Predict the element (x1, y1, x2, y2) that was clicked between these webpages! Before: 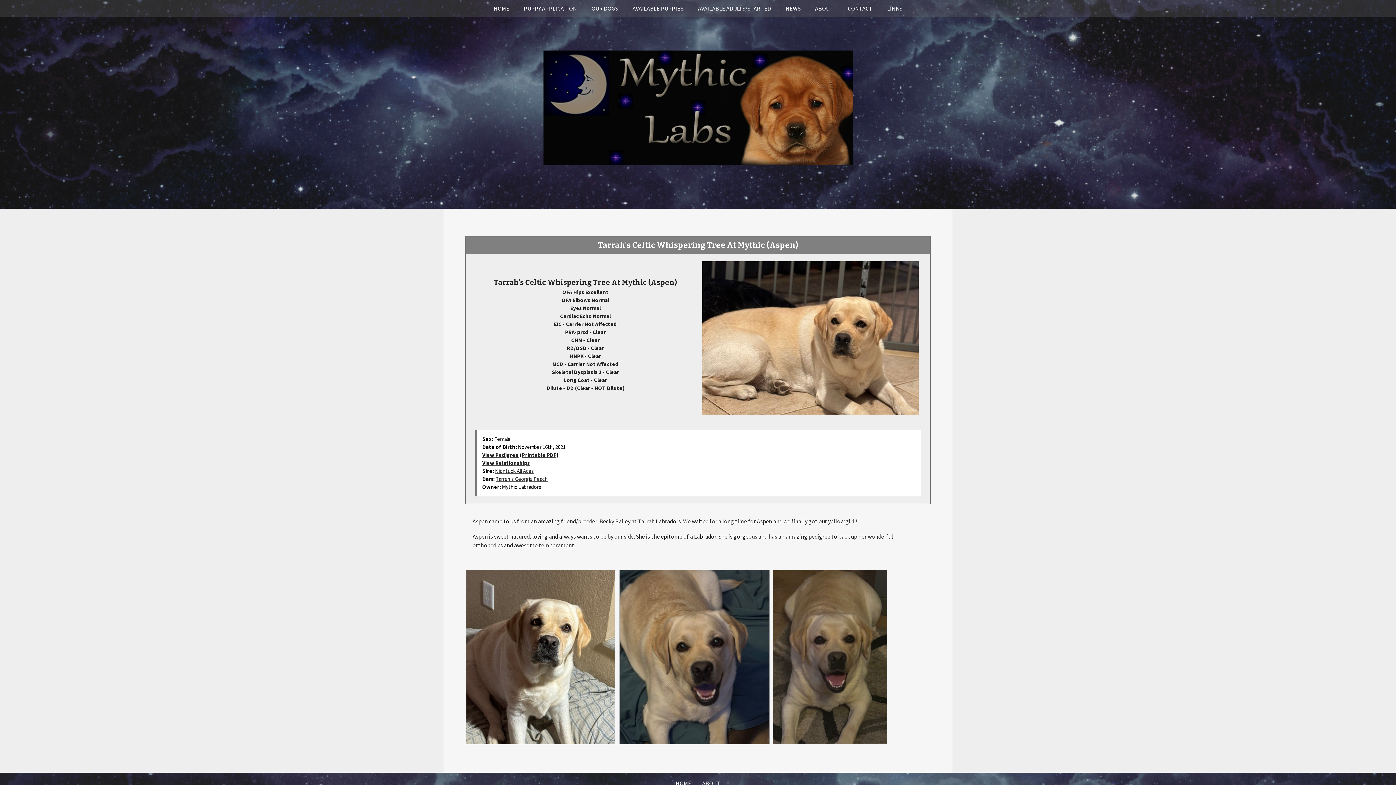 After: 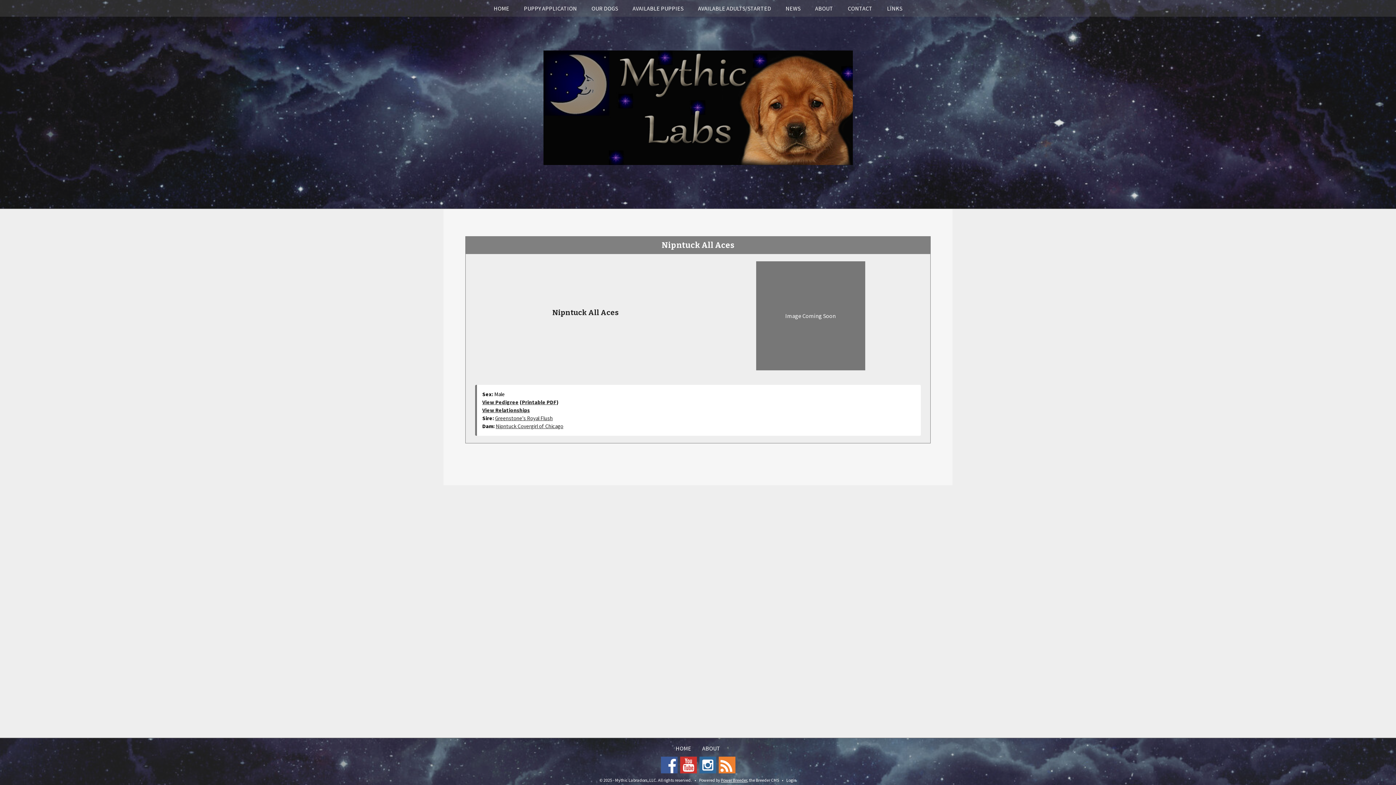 Action: label: Nipntuck All Aces bbox: (495, 467, 534, 474)